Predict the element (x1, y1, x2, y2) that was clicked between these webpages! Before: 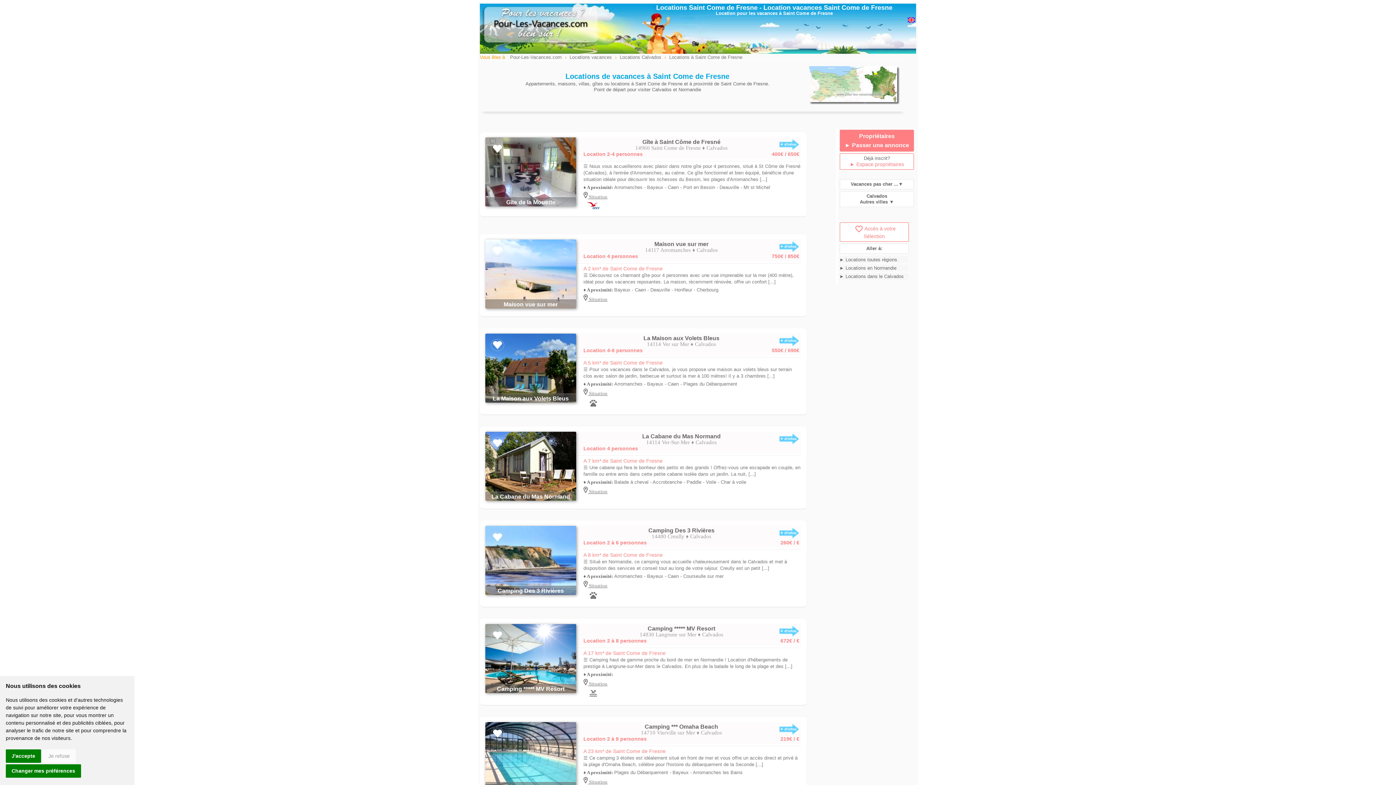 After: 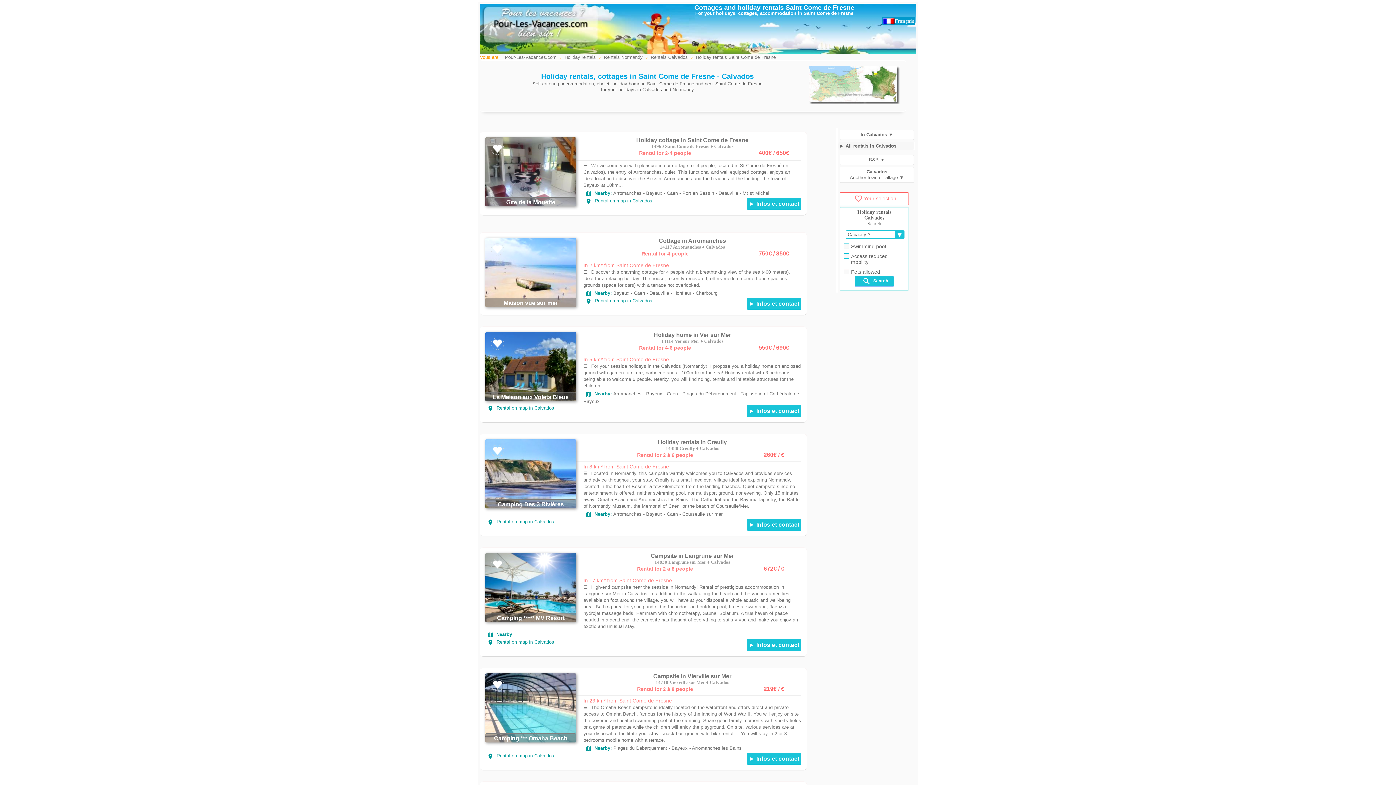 Action: bbox: (908, 19, 915, 24)